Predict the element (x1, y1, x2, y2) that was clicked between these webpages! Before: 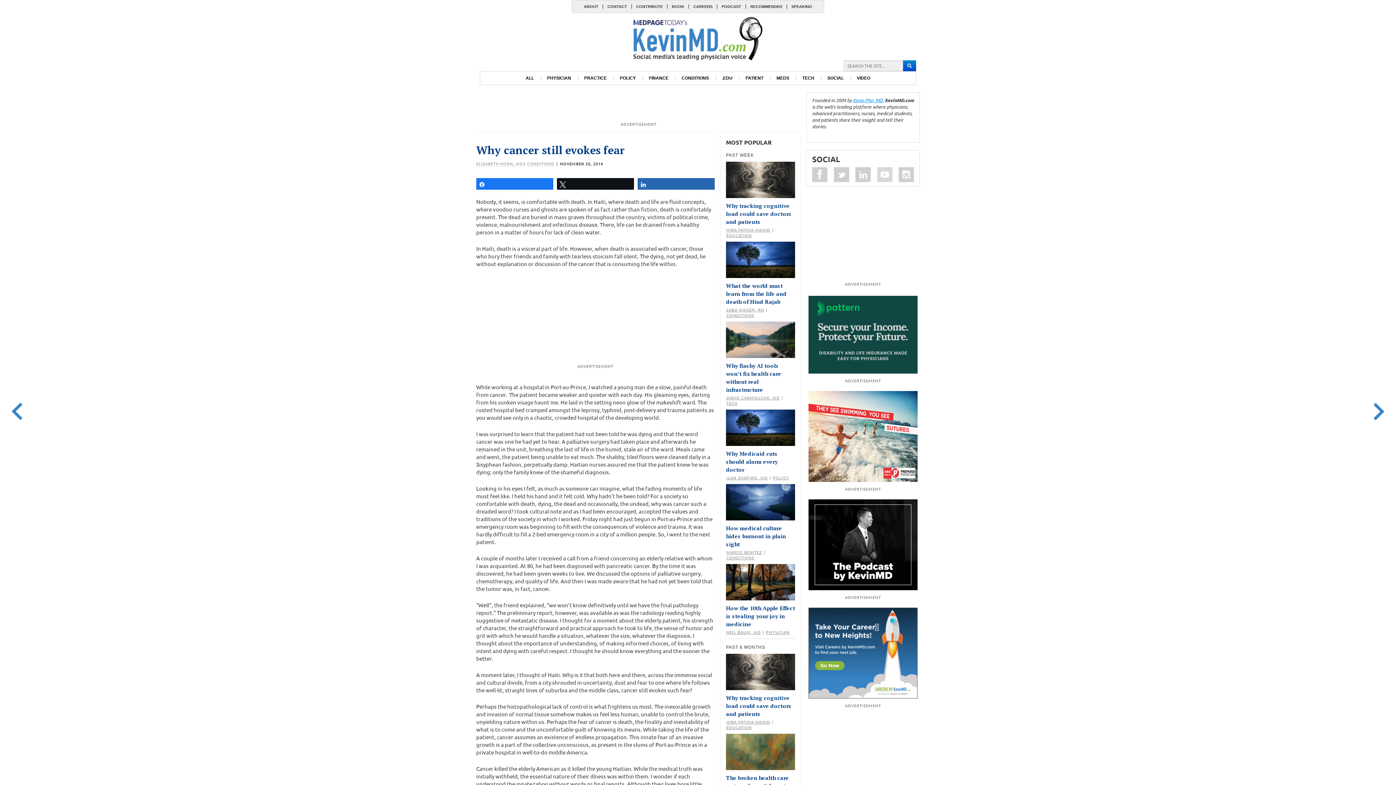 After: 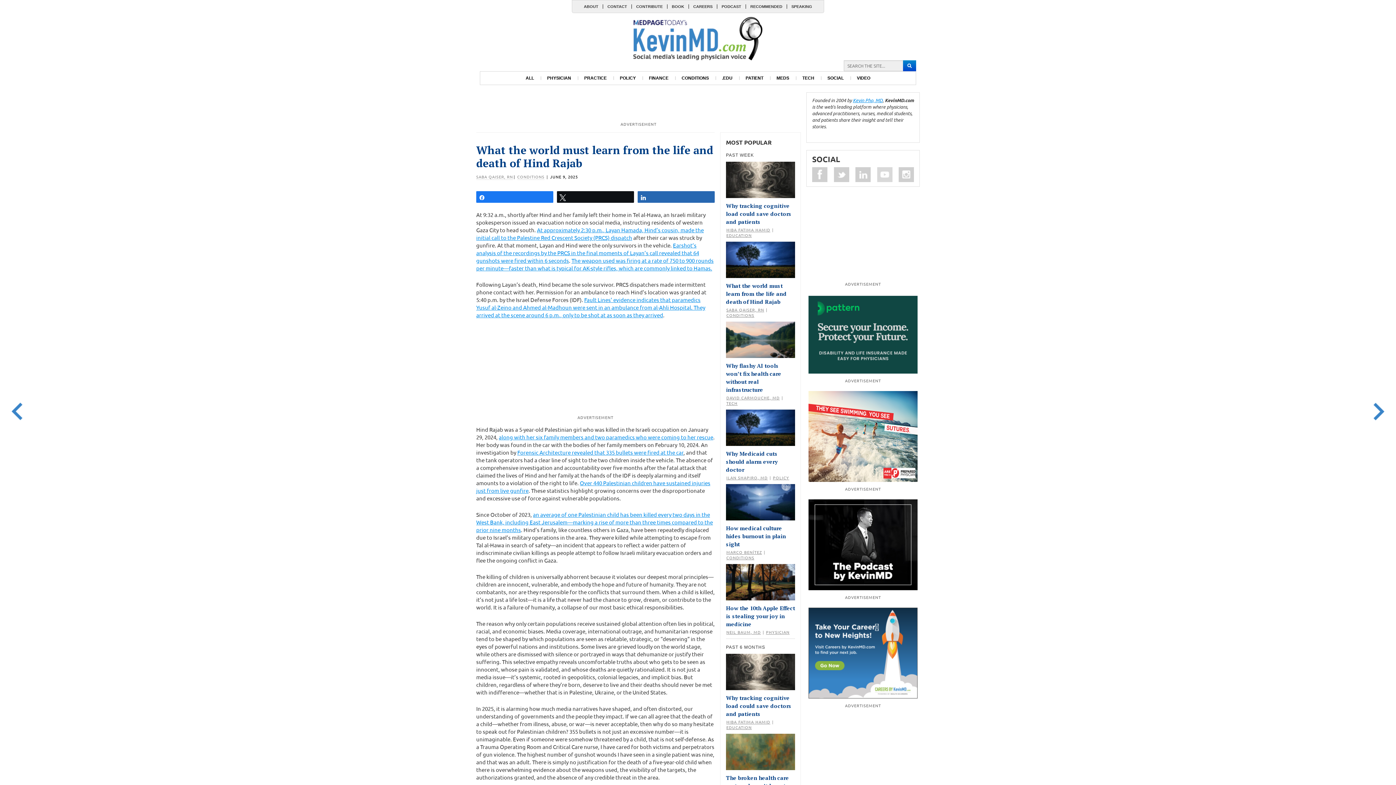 Action: bbox: (726, 256, 795, 262)